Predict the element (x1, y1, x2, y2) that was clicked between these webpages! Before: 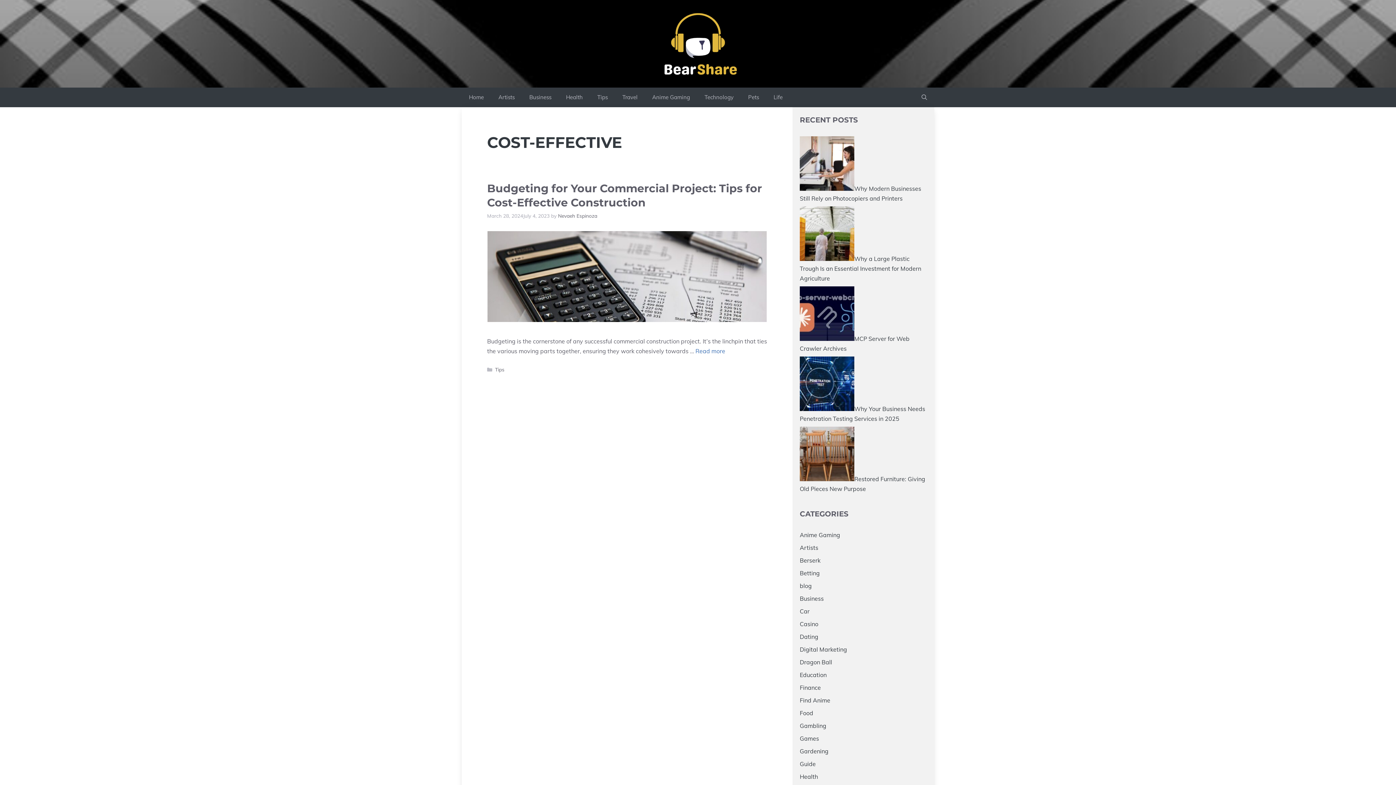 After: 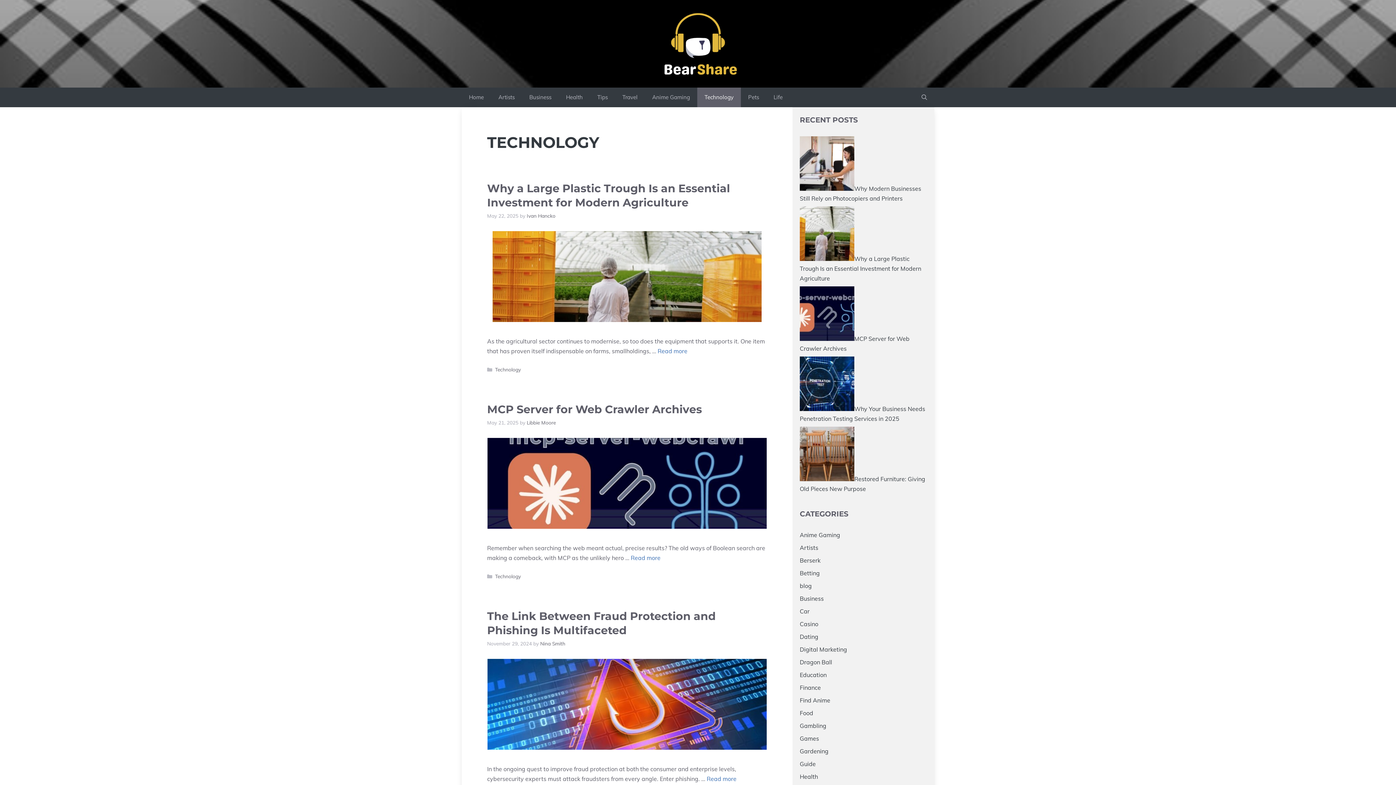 Action: label: Technology bbox: (697, 87, 741, 107)